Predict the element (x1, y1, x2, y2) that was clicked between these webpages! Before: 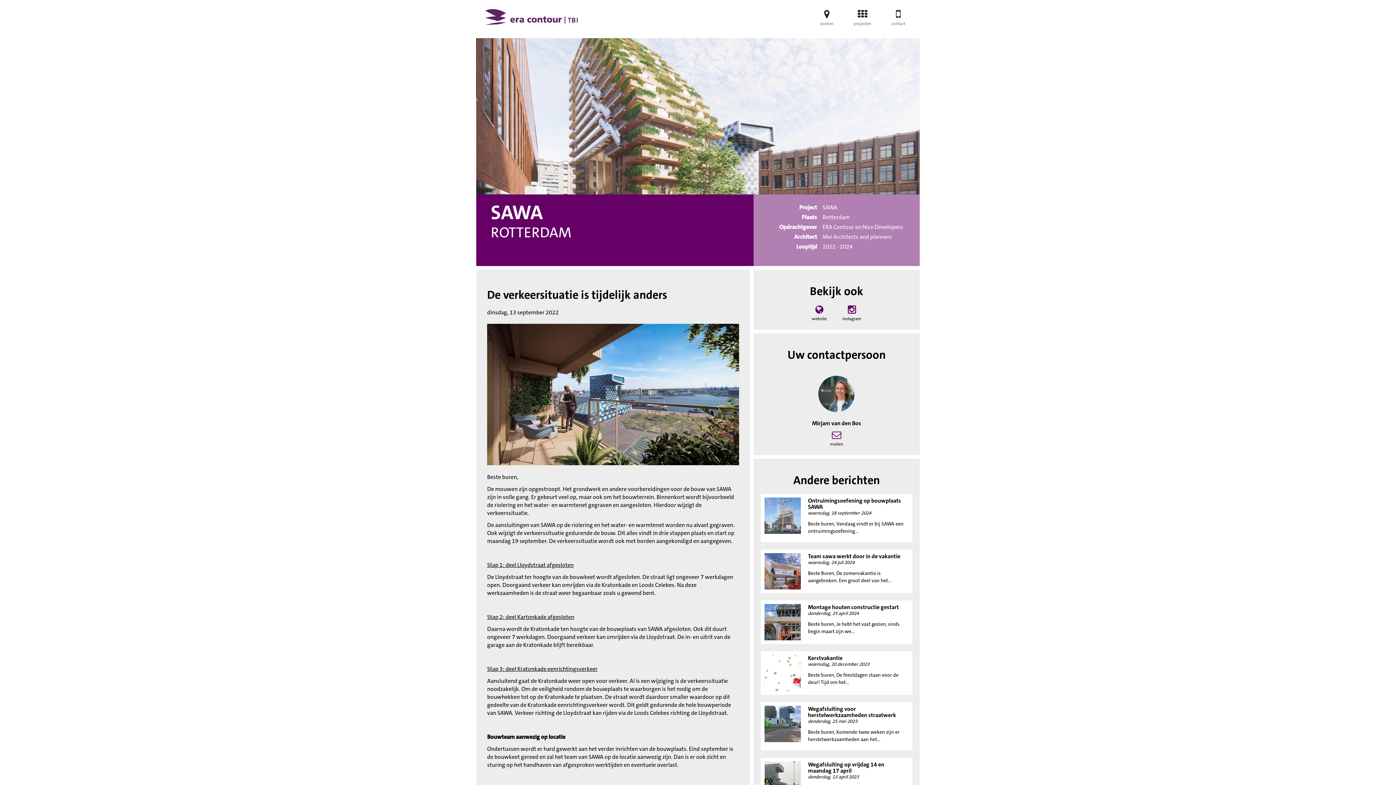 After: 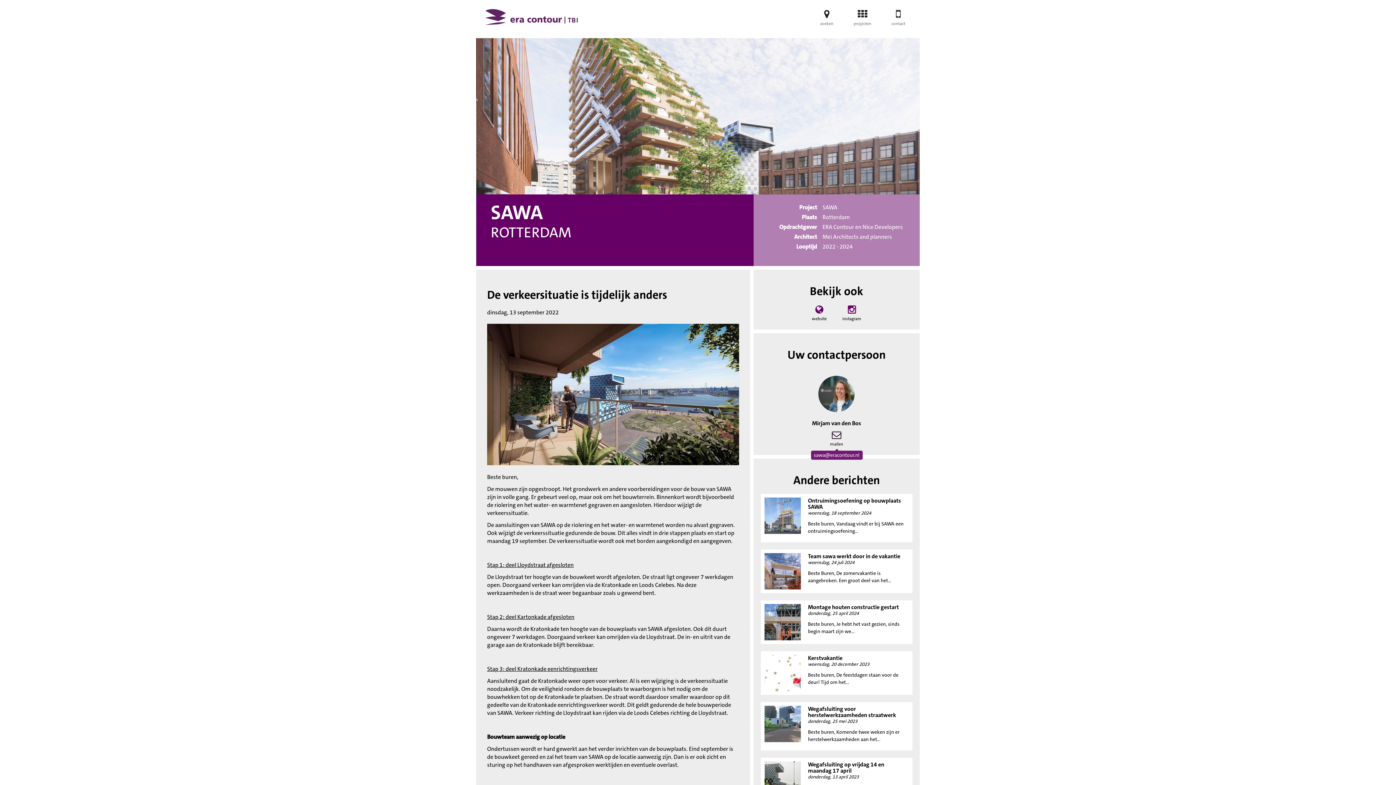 Action: bbox: (823, 430, 850, 448) label: mailen